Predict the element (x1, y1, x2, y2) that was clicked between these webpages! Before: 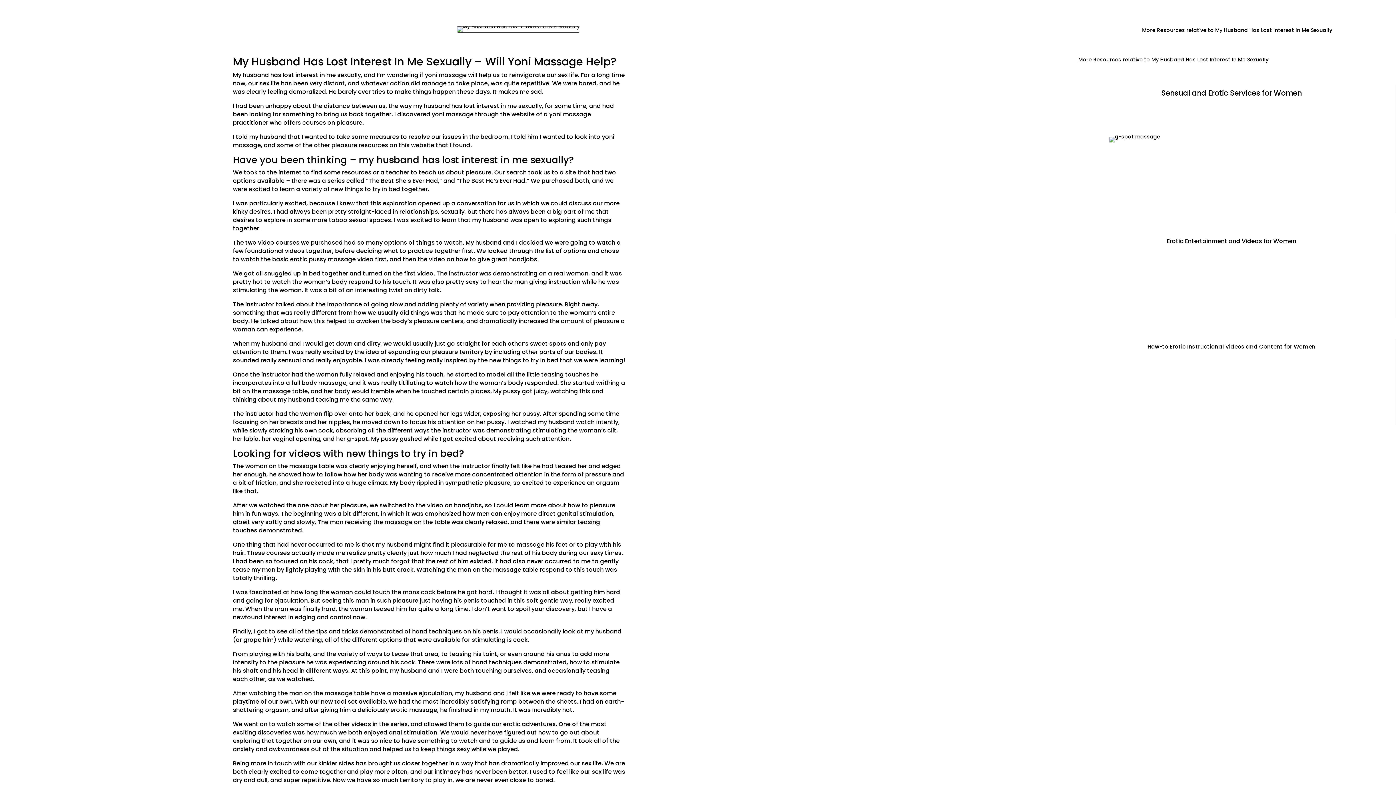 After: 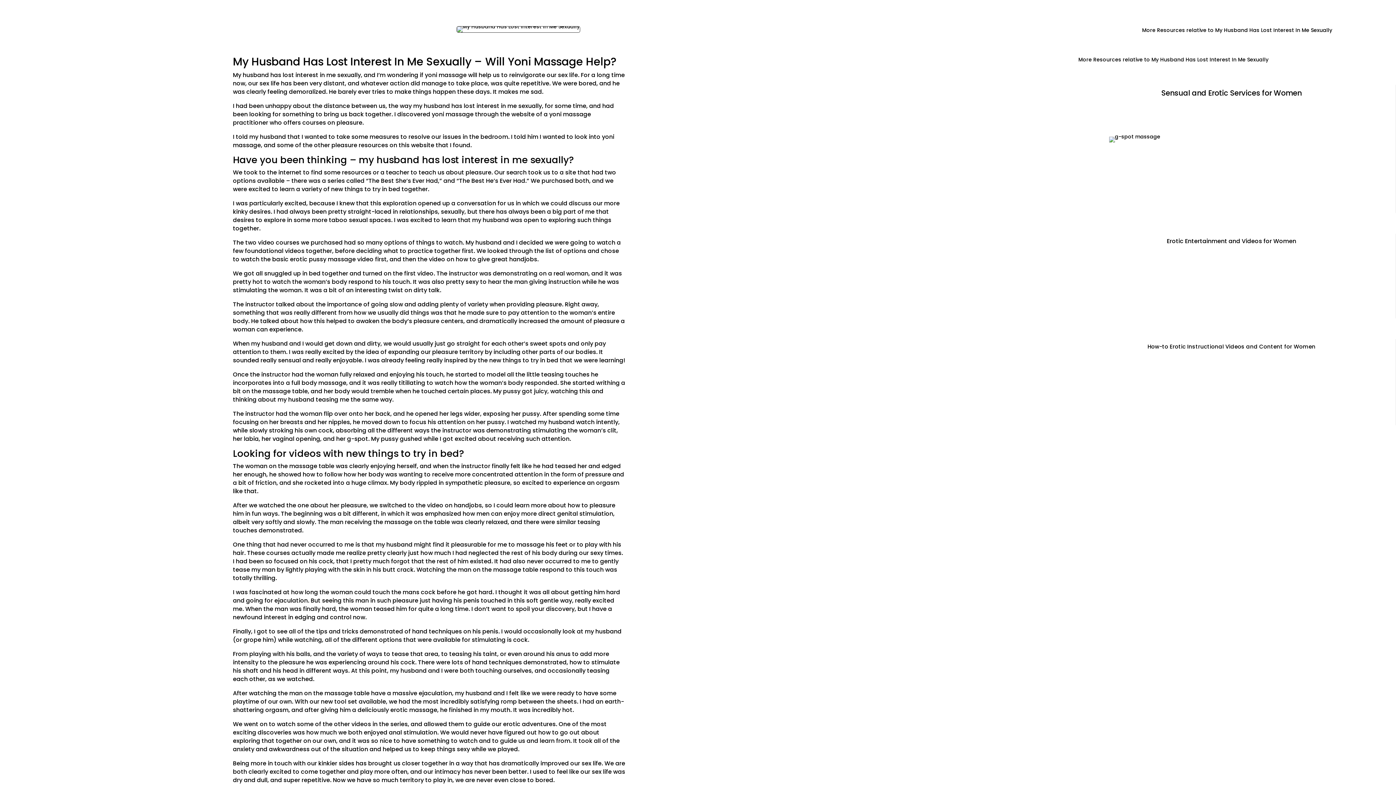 Action: bbox: (232, -3, 444, 3)